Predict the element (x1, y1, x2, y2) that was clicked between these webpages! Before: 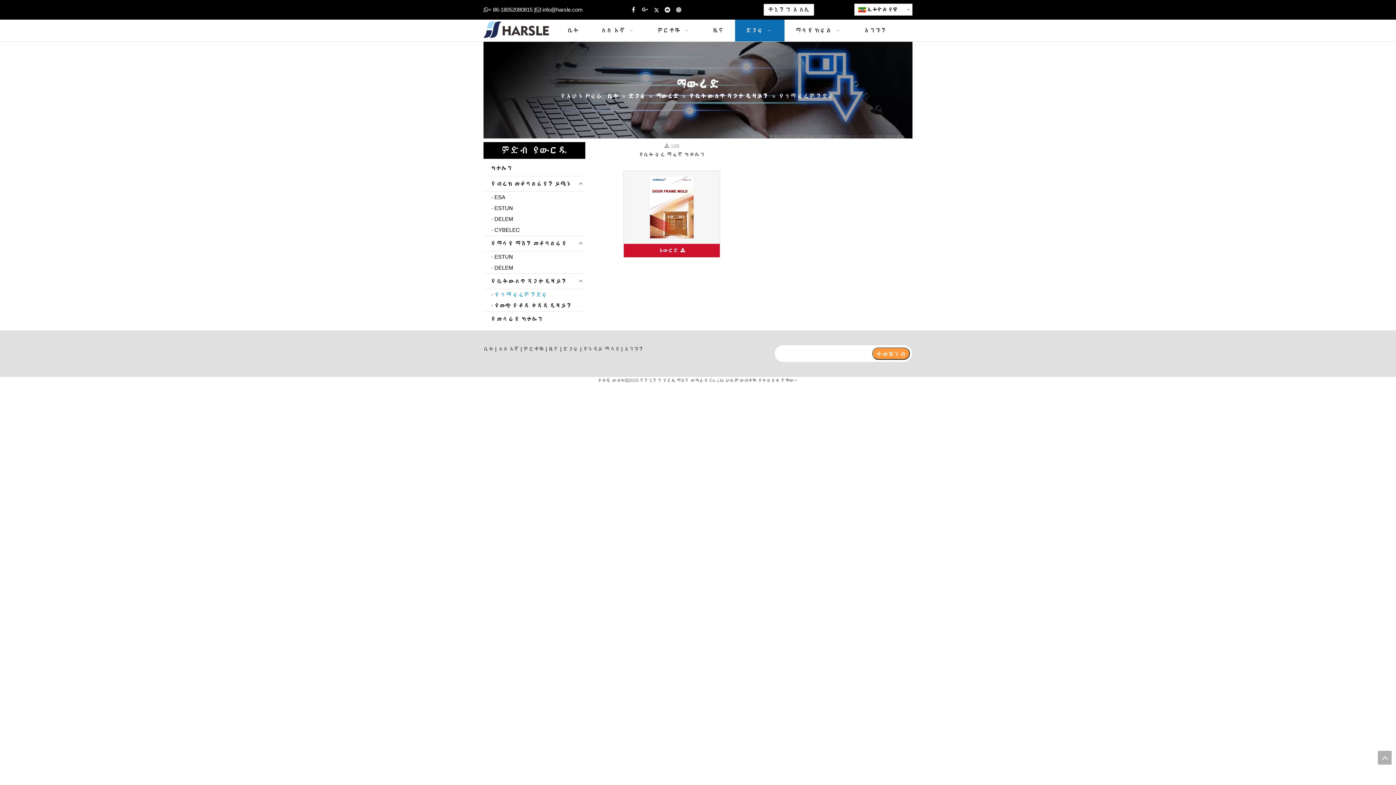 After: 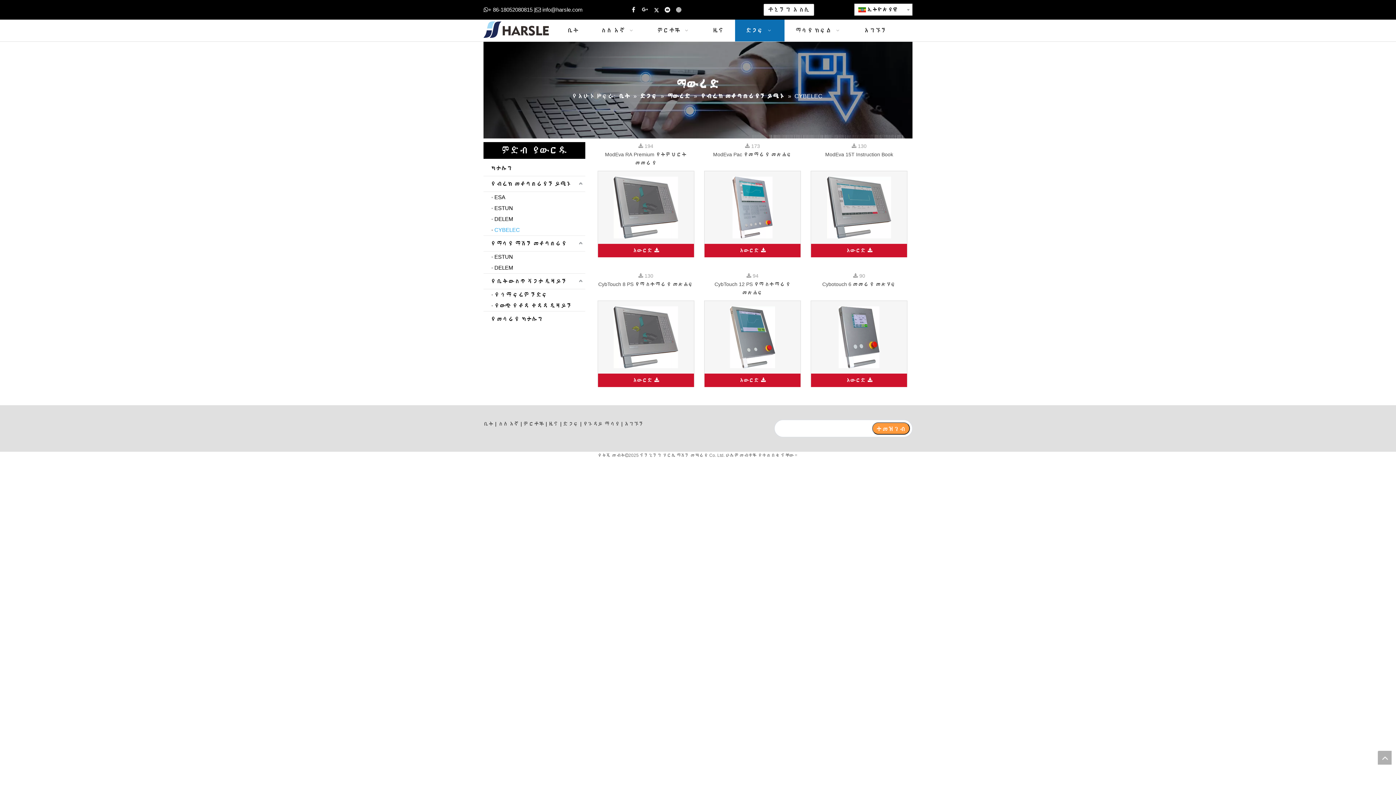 Action: label: CYBELEC bbox: (487, 224, 585, 235)